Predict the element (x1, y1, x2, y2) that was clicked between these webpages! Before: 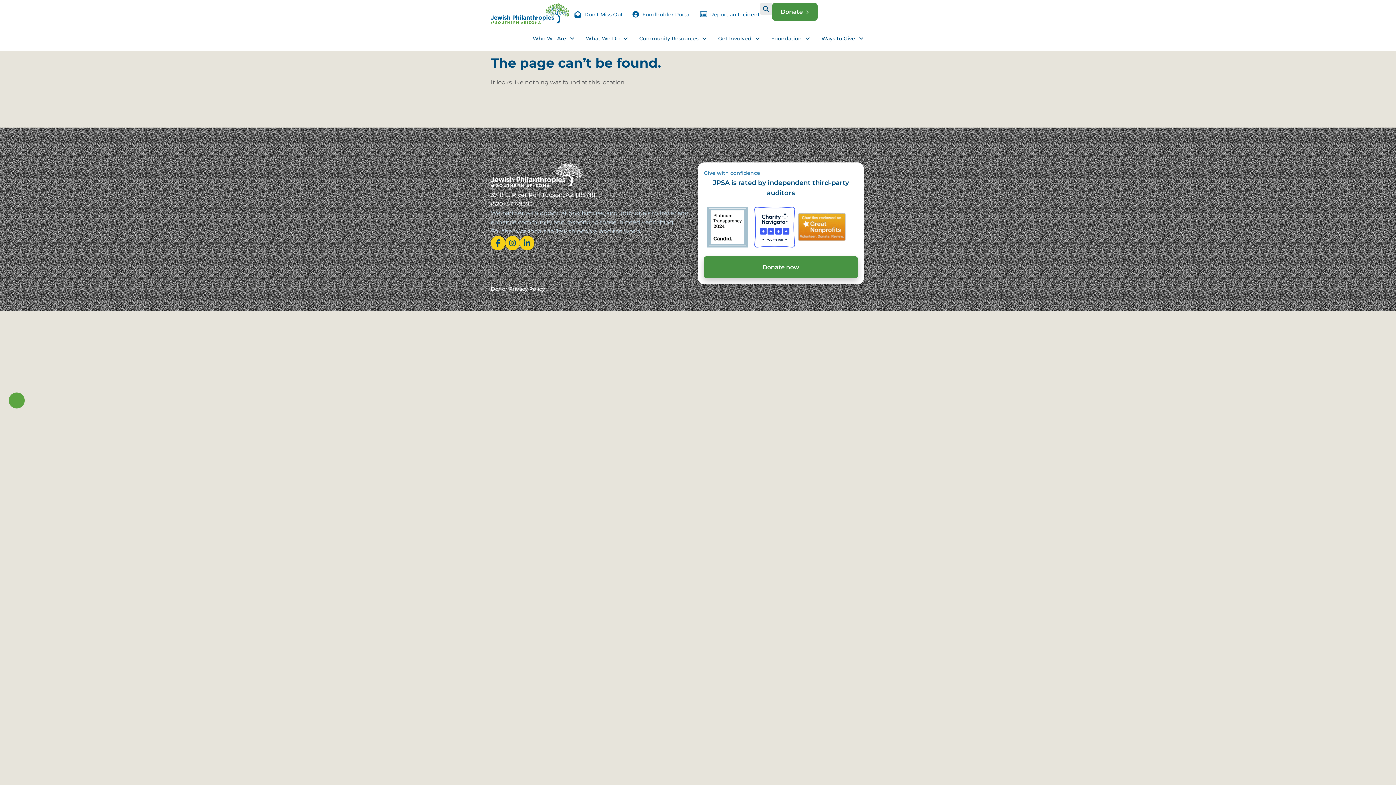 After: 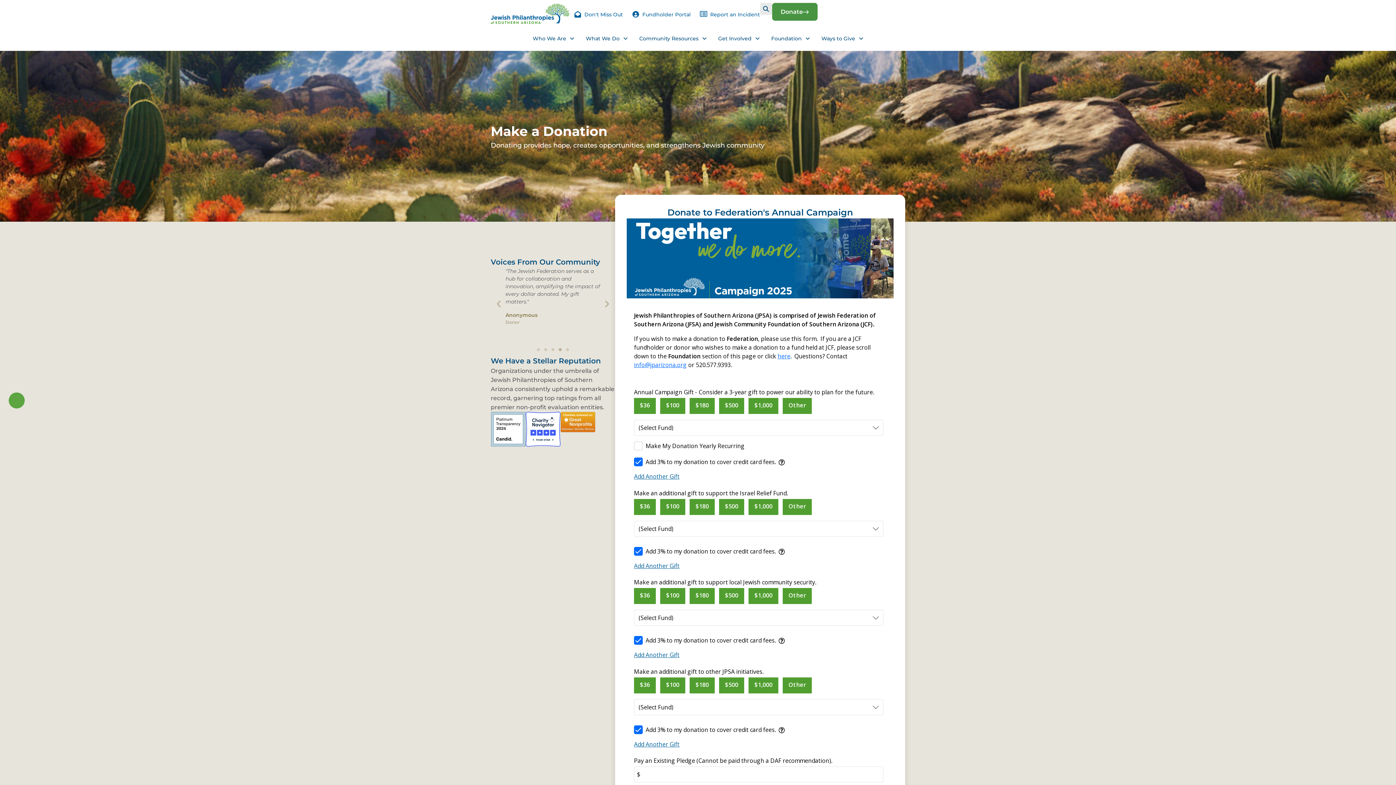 Action: label: Donate bbox: (772, 2, 817, 20)